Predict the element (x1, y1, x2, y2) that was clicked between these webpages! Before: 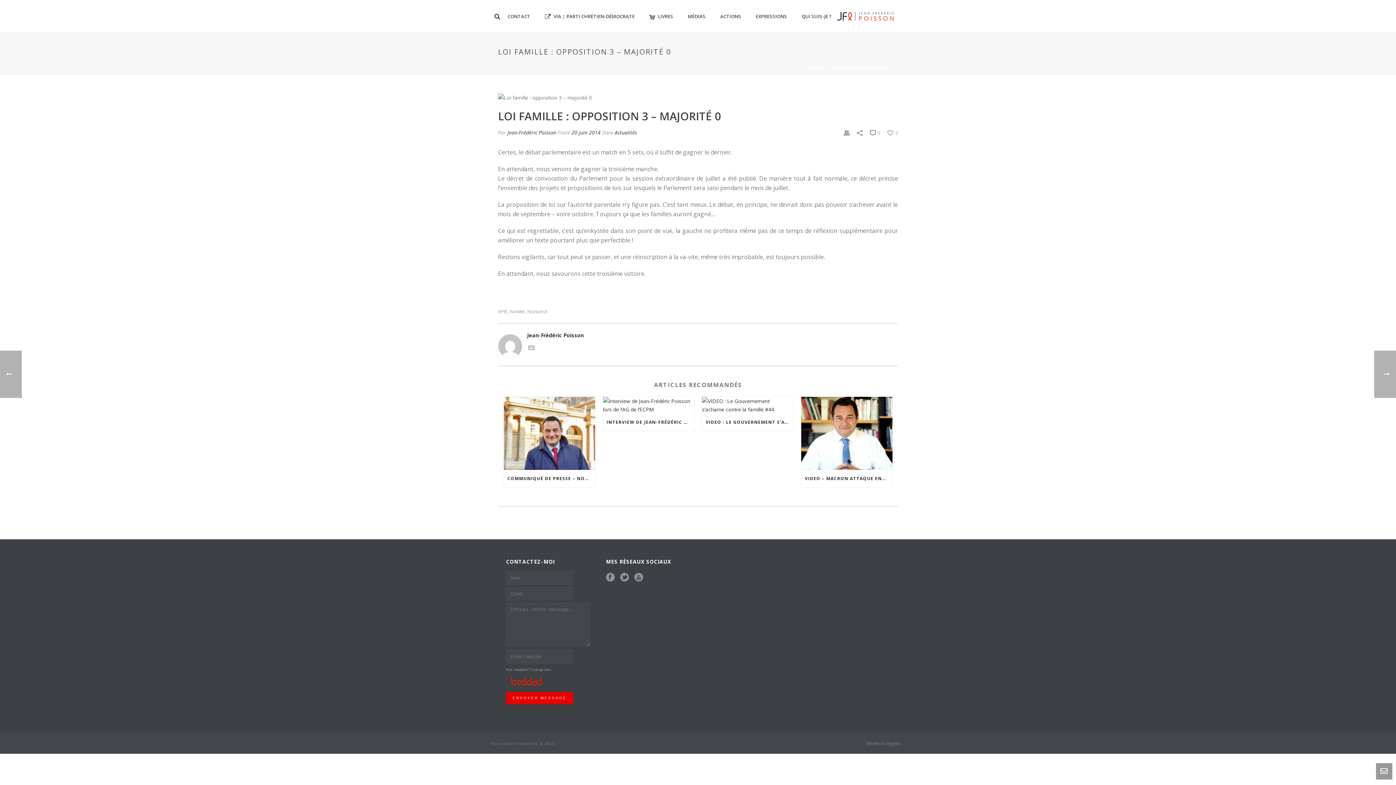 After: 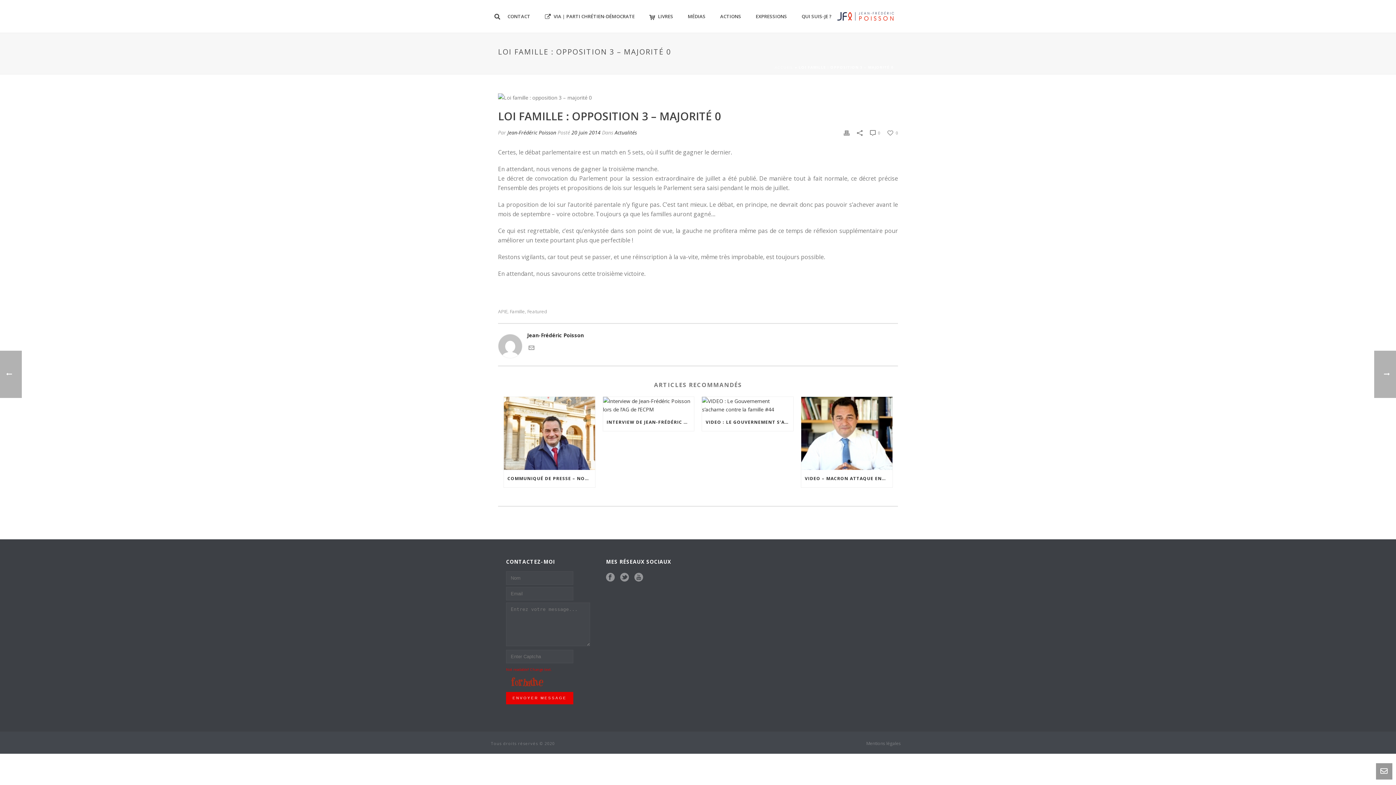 Action: label: Not readable? Change text. bbox: (506, 665, 590, 674)